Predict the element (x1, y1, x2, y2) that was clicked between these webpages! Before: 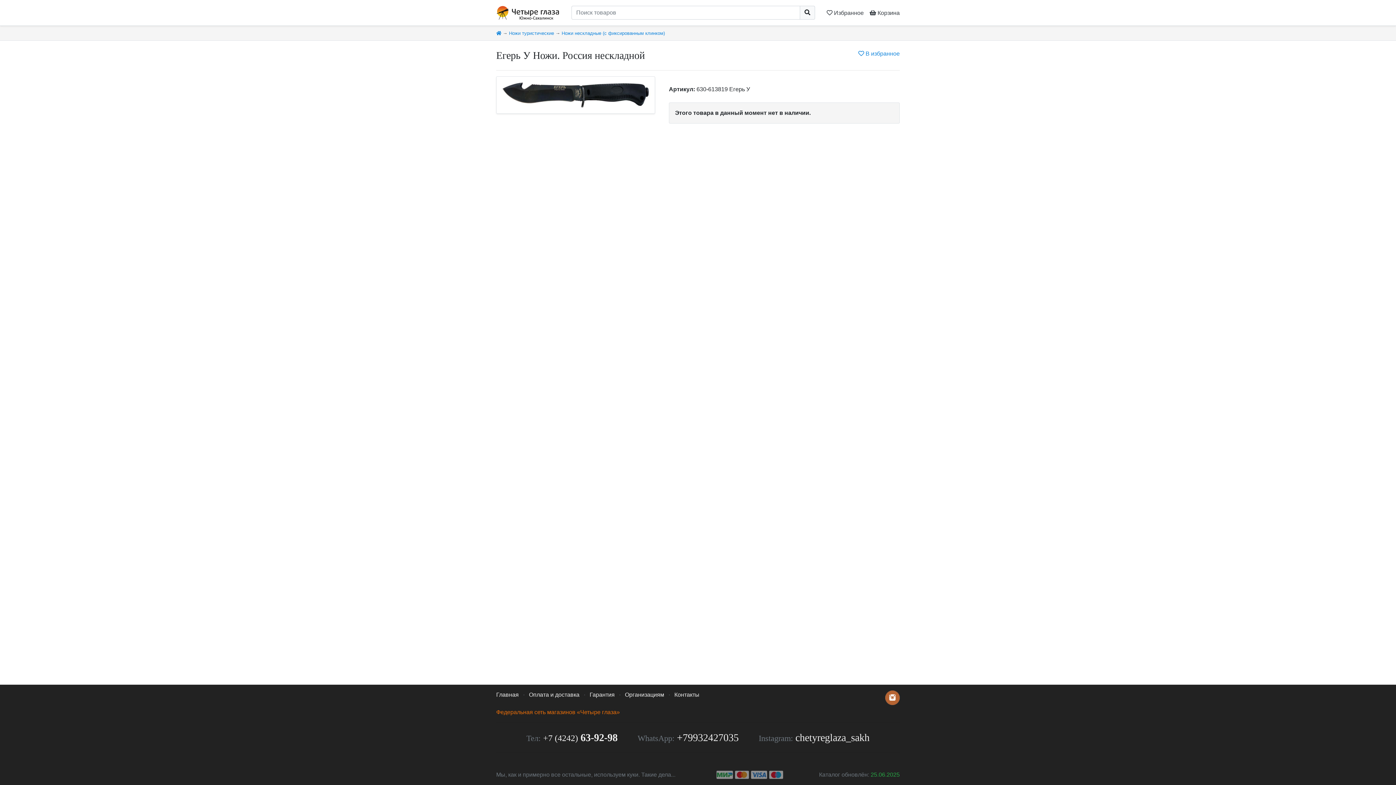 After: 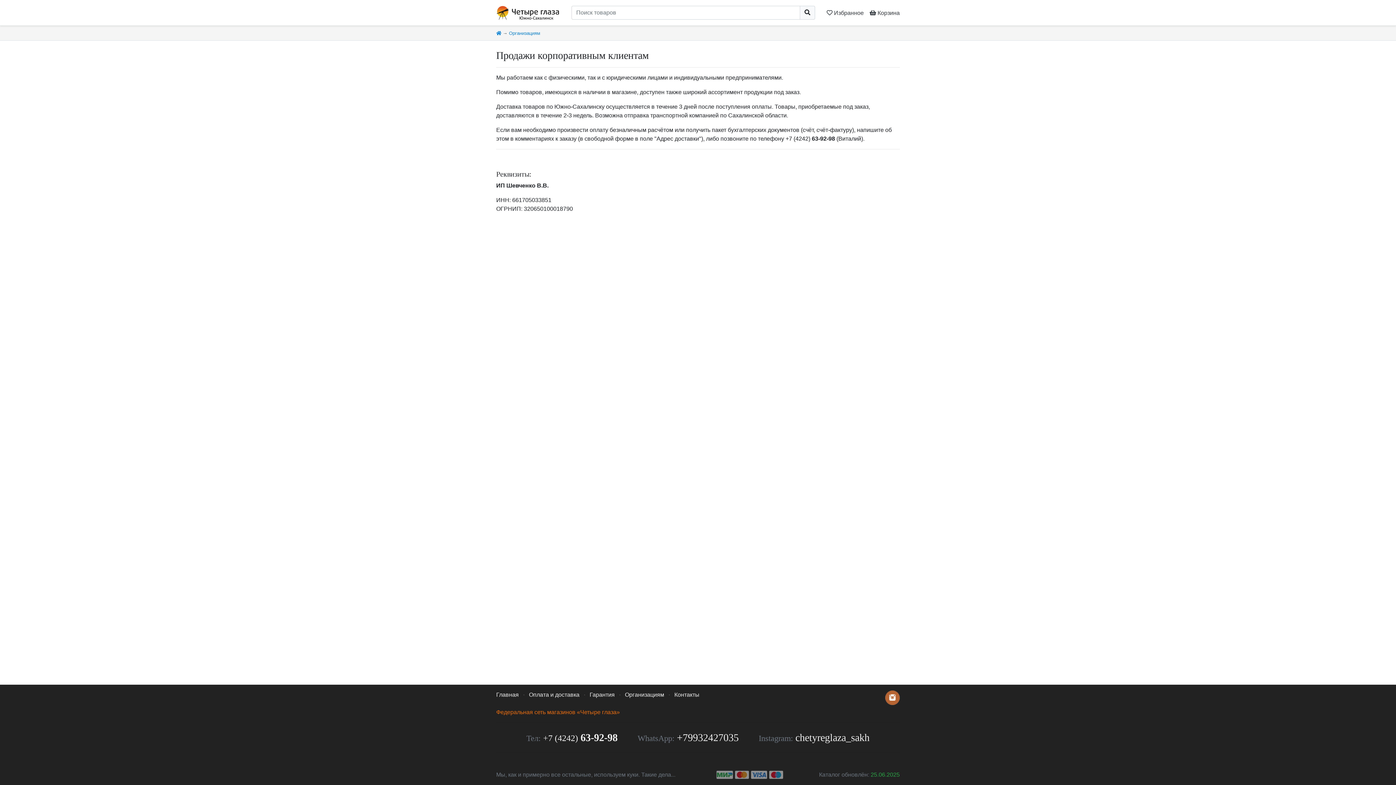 Action: bbox: (625, 692, 664, 698) label: Организациям